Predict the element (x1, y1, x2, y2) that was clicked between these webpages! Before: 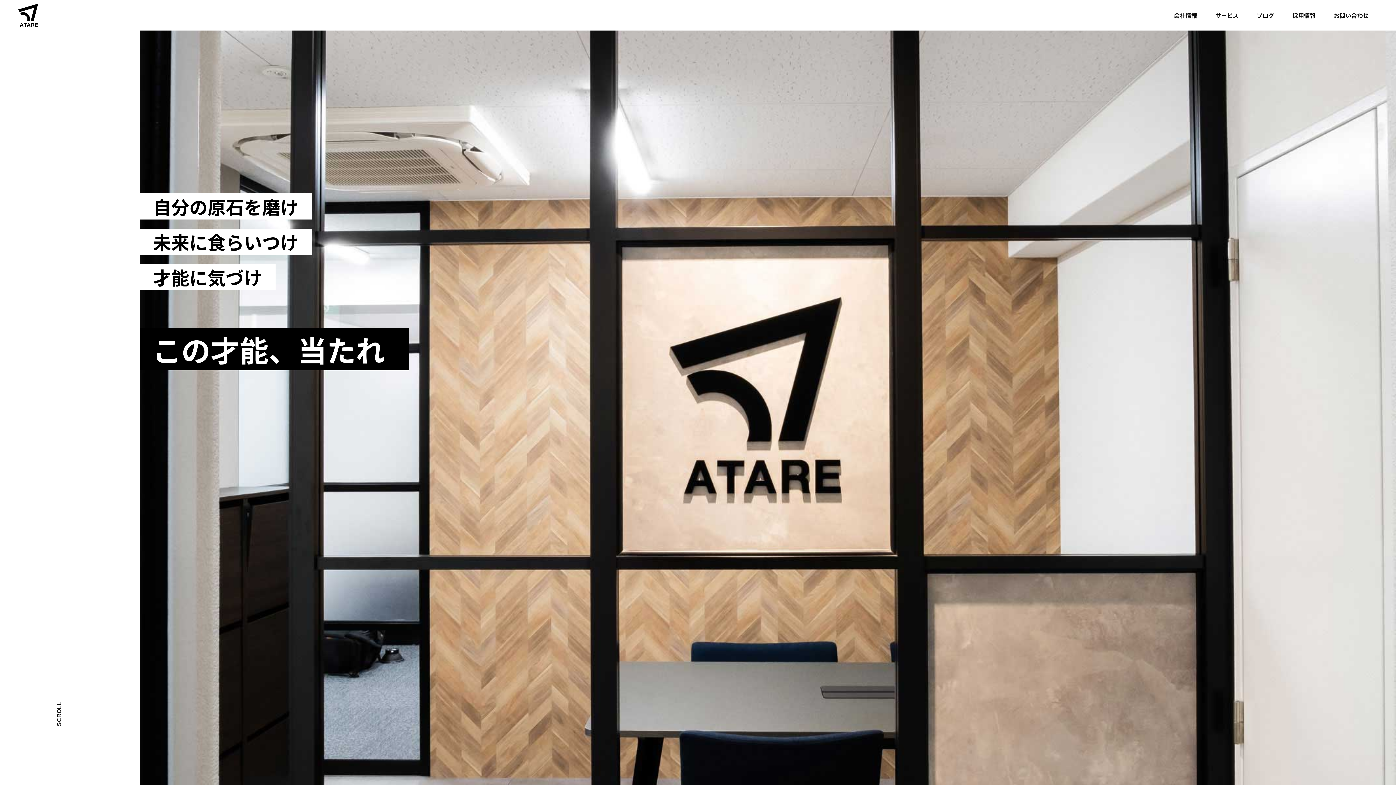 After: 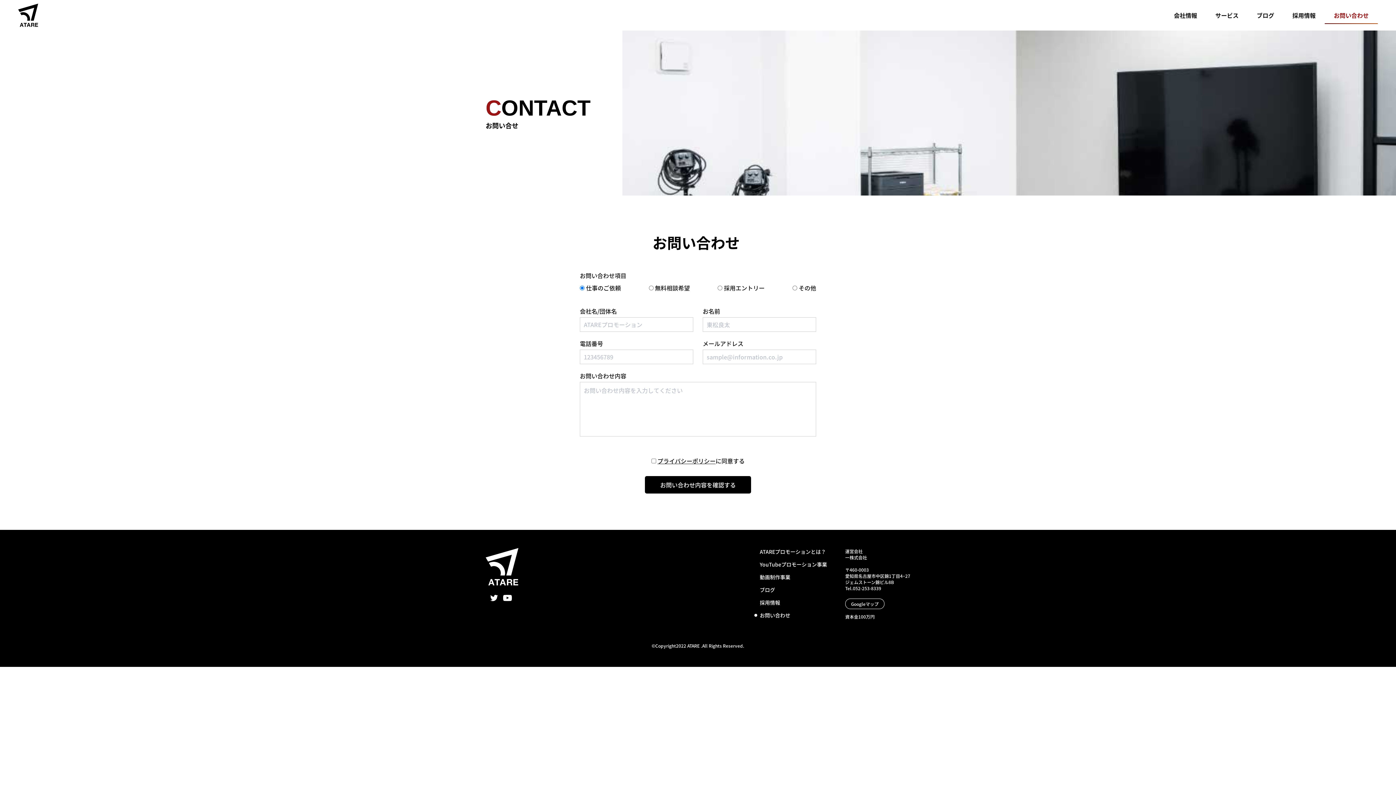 Action: label: お問い合わせ bbox: (1325, 0, 1378, 30)